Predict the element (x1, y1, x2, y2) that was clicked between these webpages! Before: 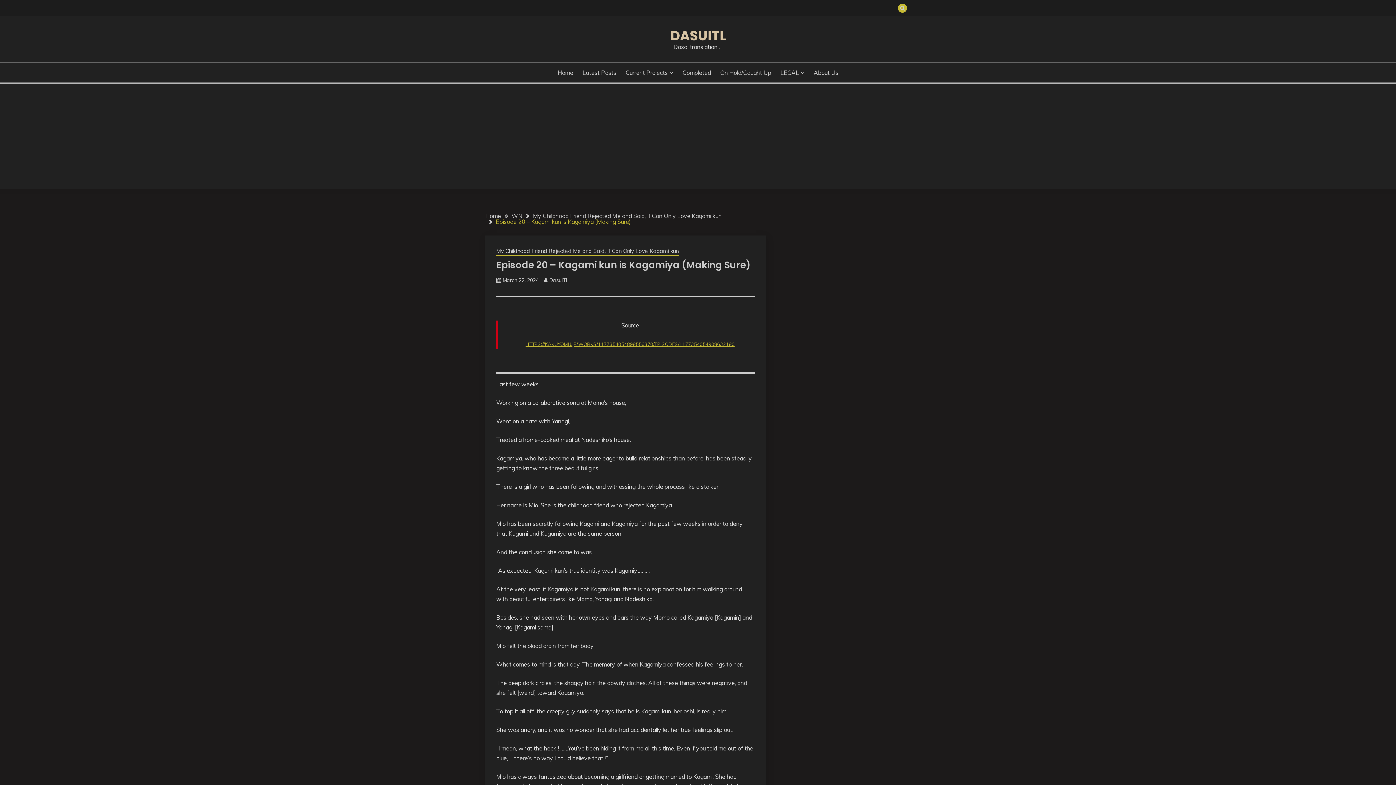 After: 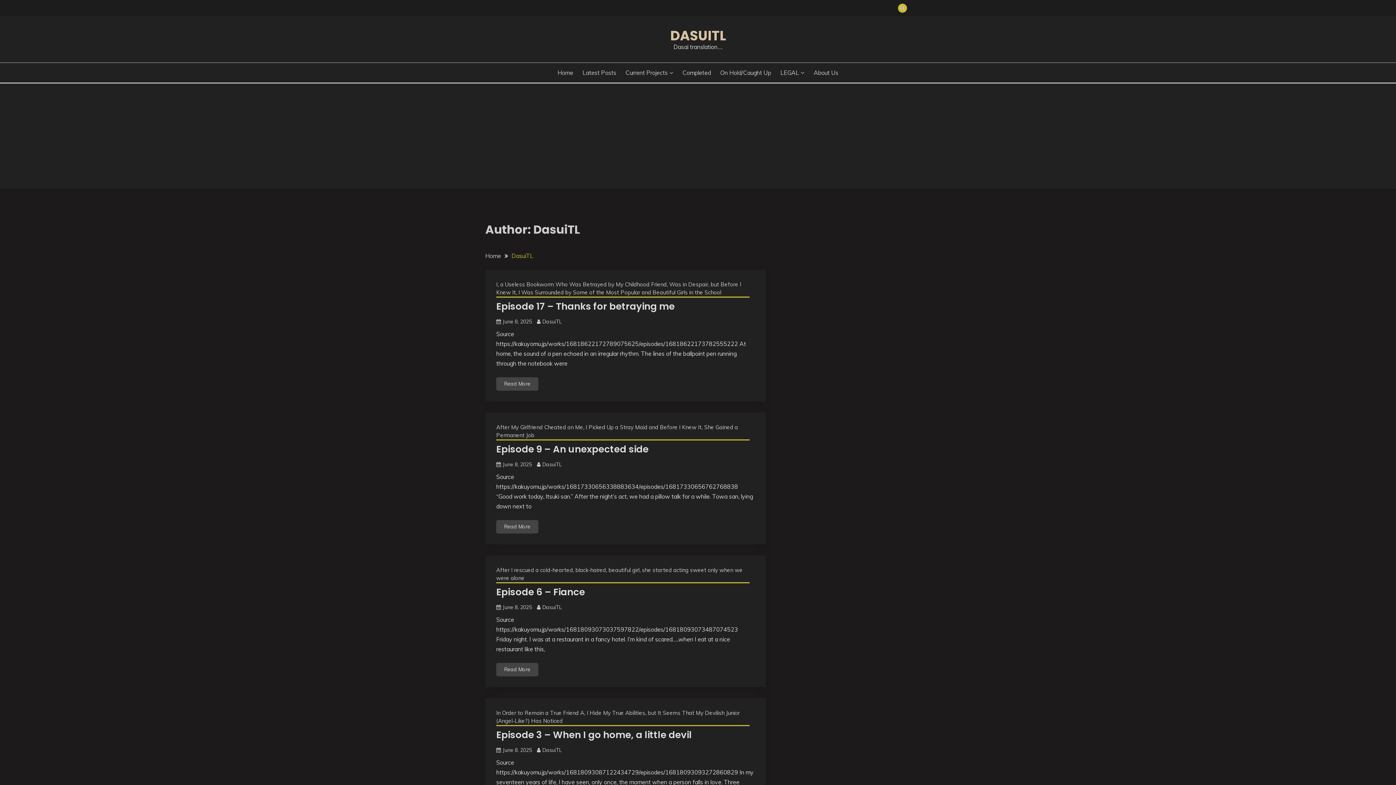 Action: label: DasuiTL bbox: (549, 277, 568, 283)